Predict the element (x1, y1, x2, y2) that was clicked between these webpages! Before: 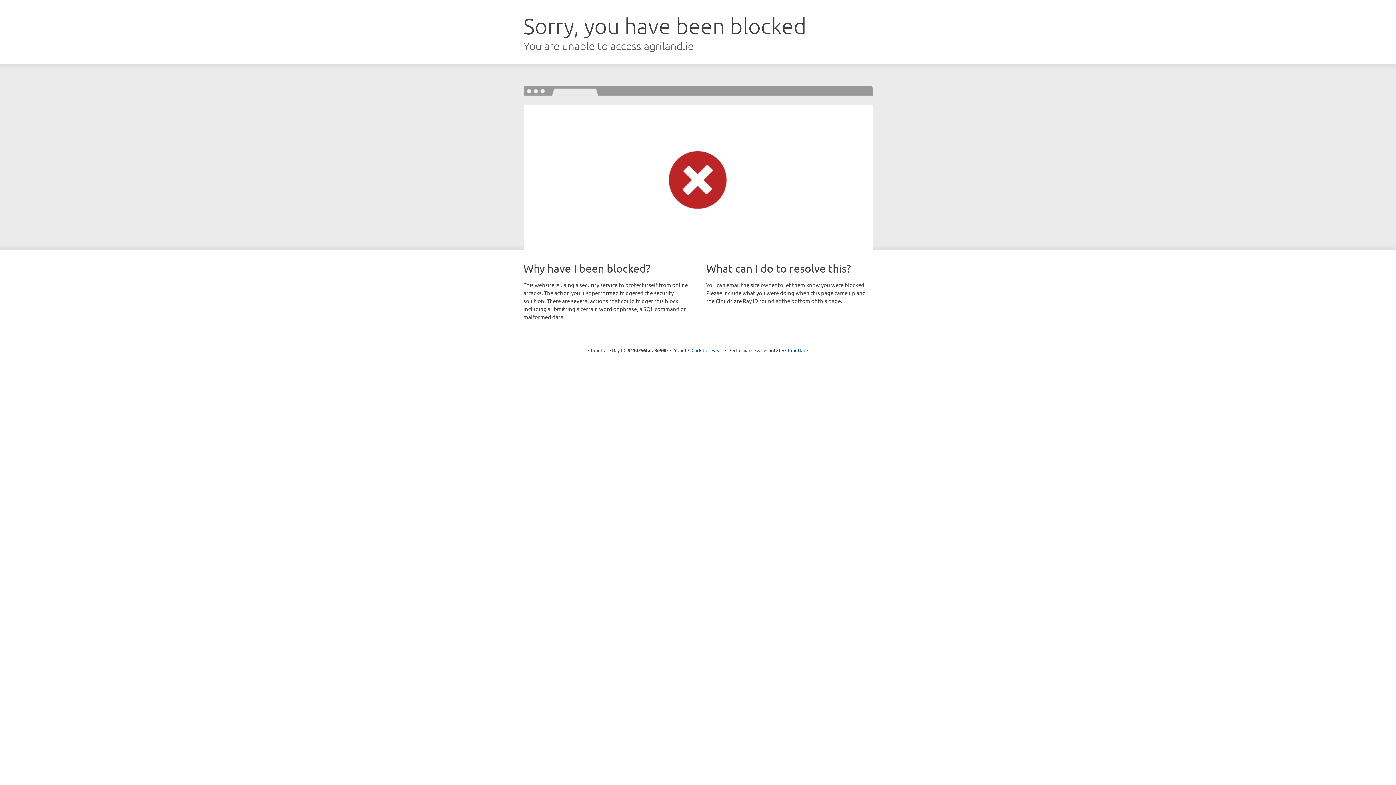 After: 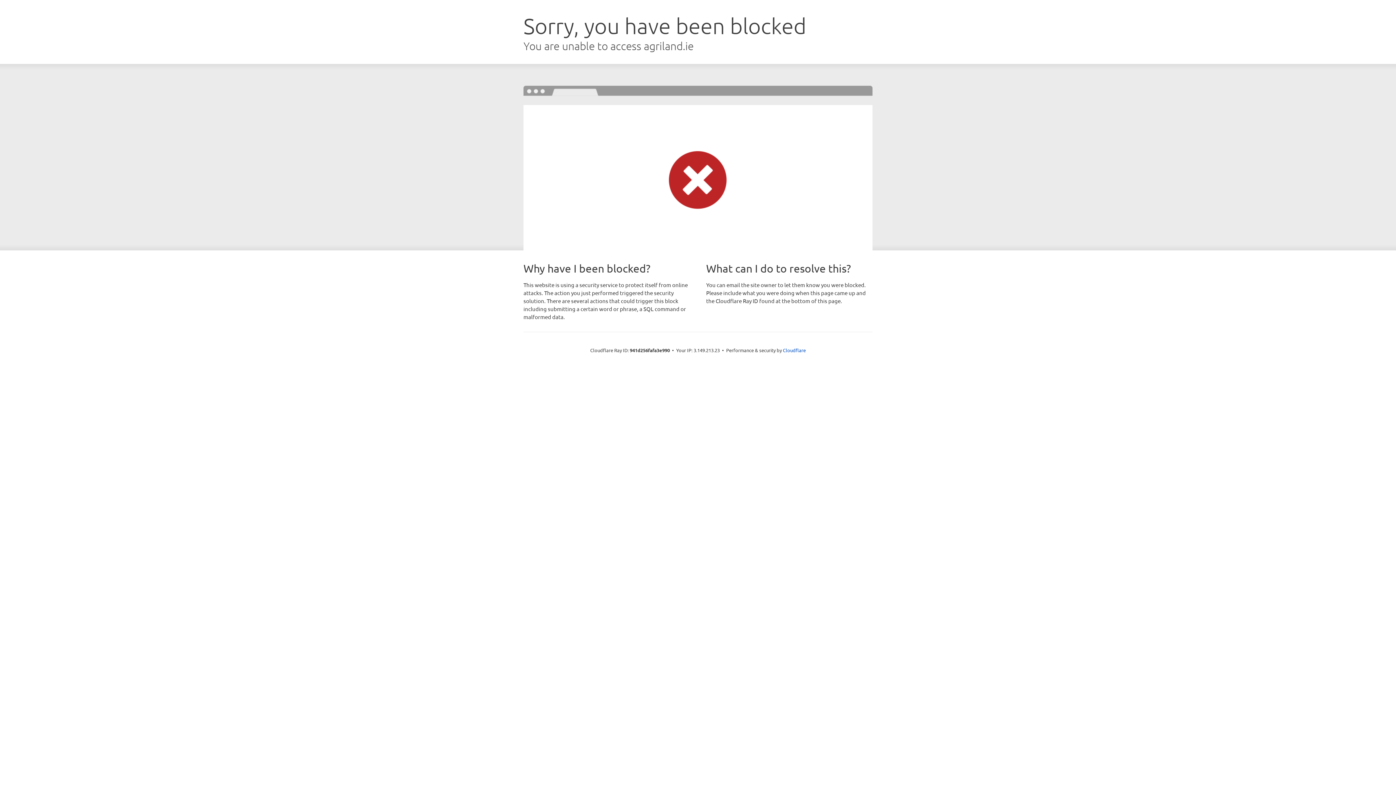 Action: label: Click to reveal bbox: (691, 346, 722, 353)